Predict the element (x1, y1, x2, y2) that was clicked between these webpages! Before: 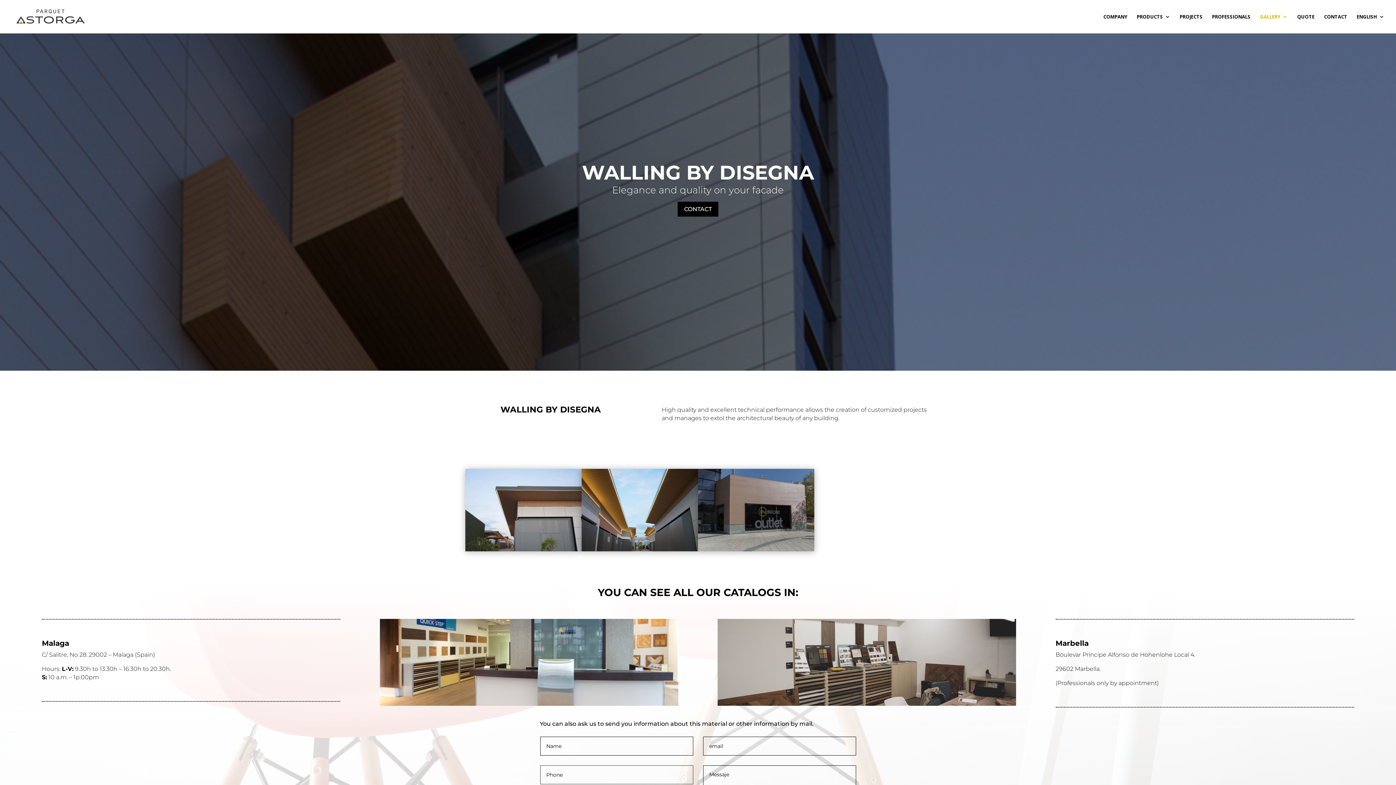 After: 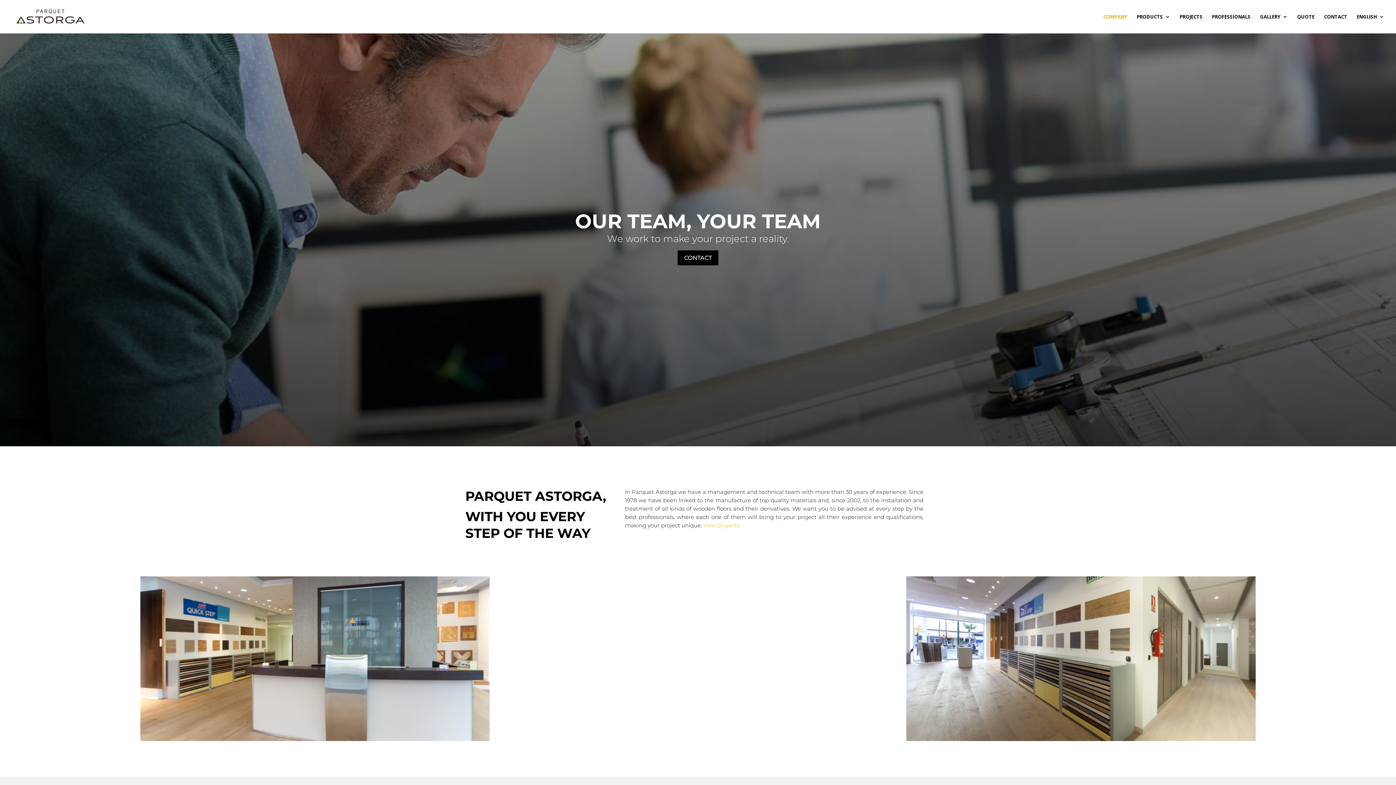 Action: bbox: (1103, 14, 1127, 33) label: COMPANY